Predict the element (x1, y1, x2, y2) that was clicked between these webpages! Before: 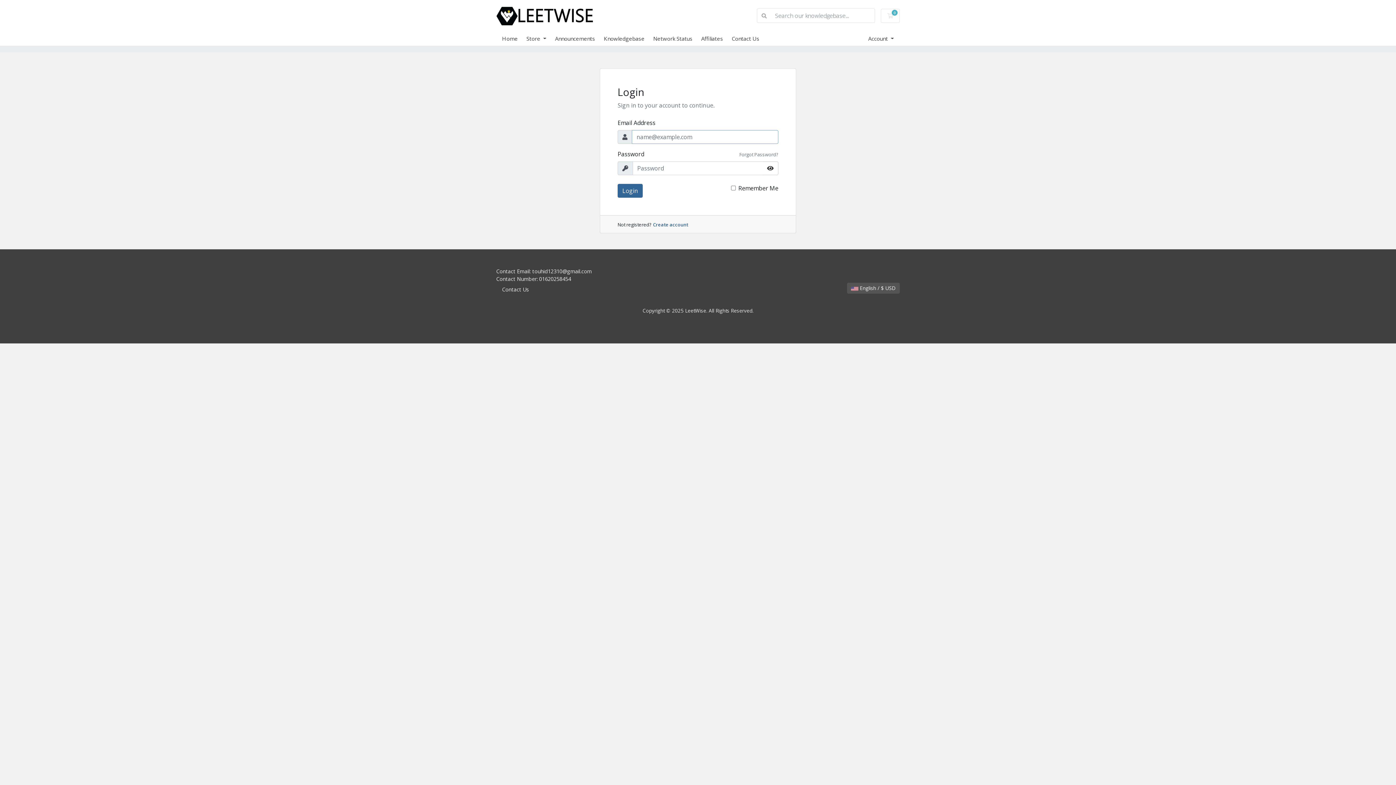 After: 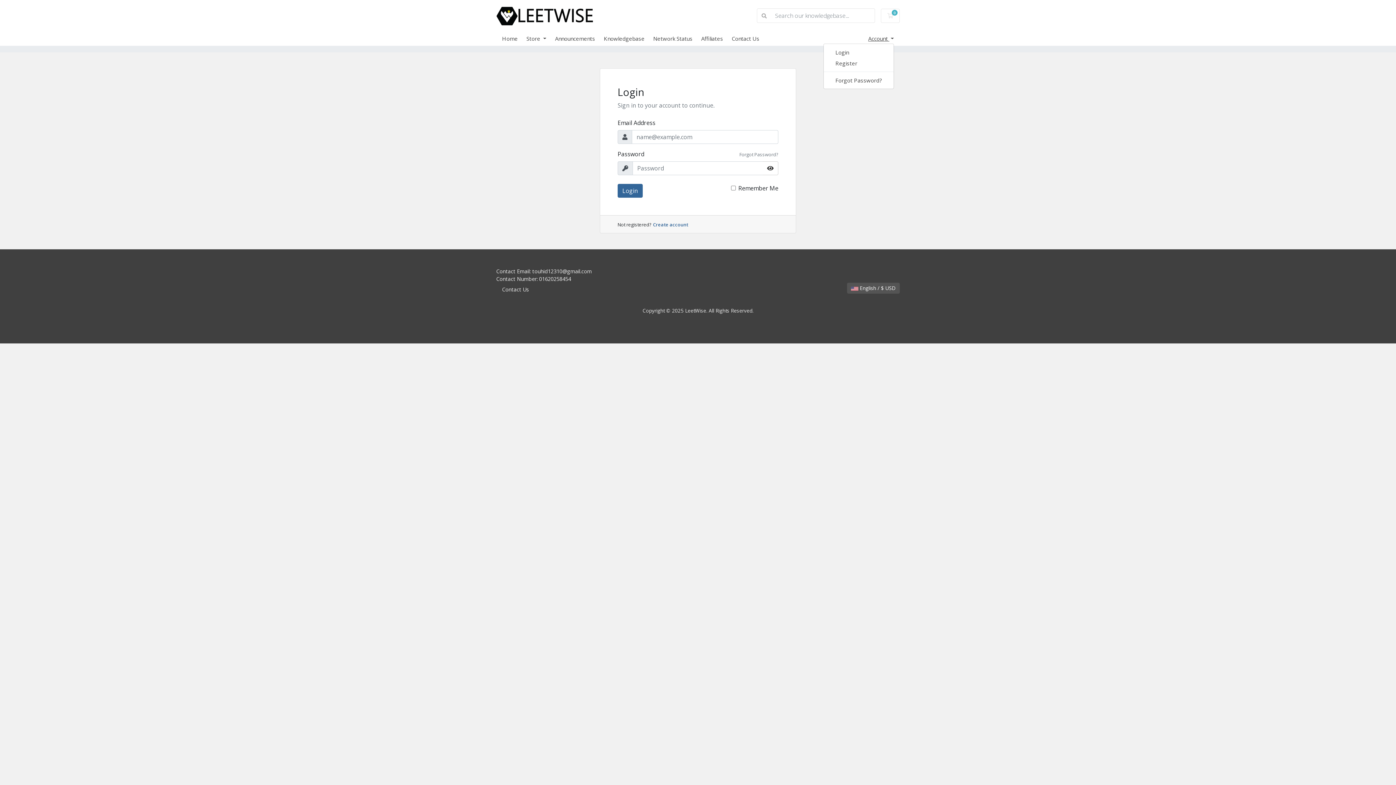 Action: bbox: (868, 34, 894, 42) label: Account 